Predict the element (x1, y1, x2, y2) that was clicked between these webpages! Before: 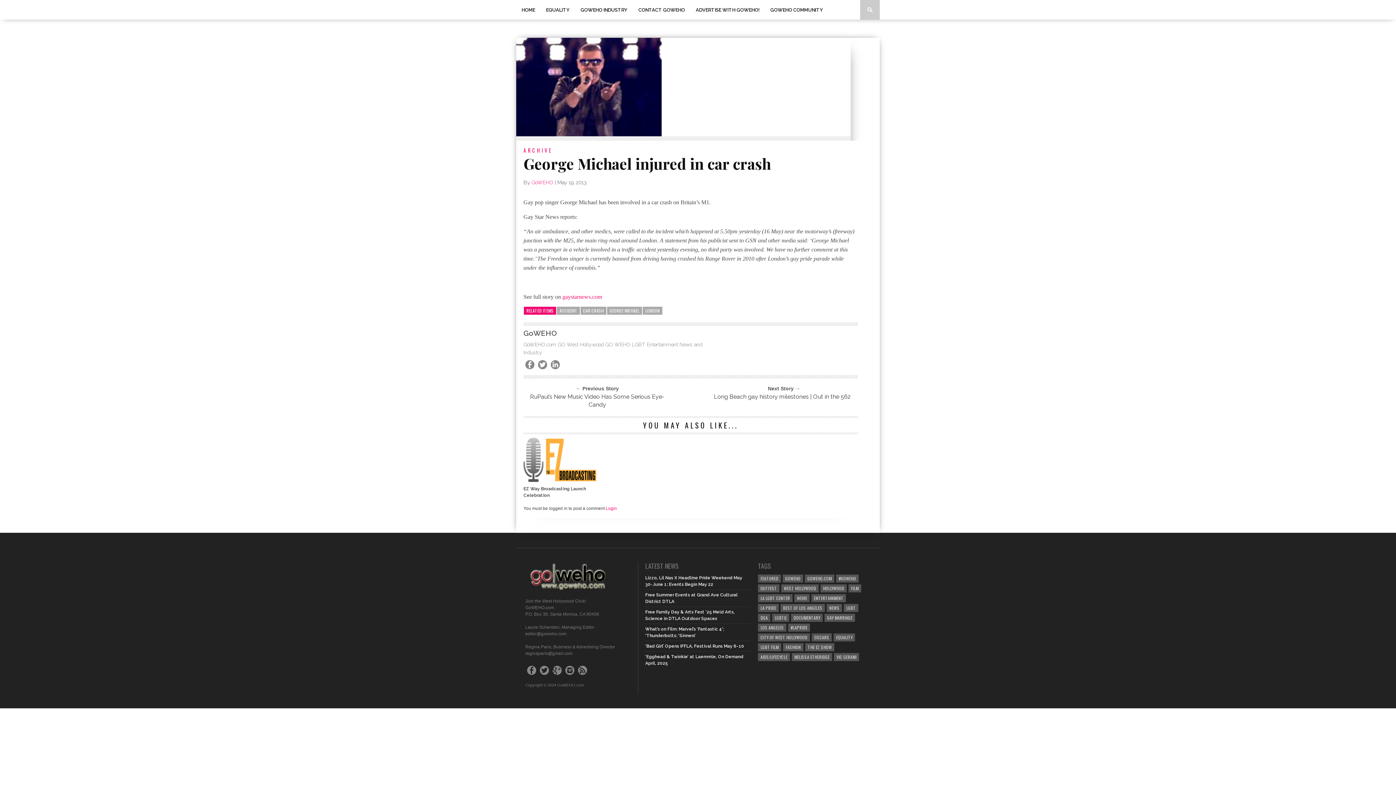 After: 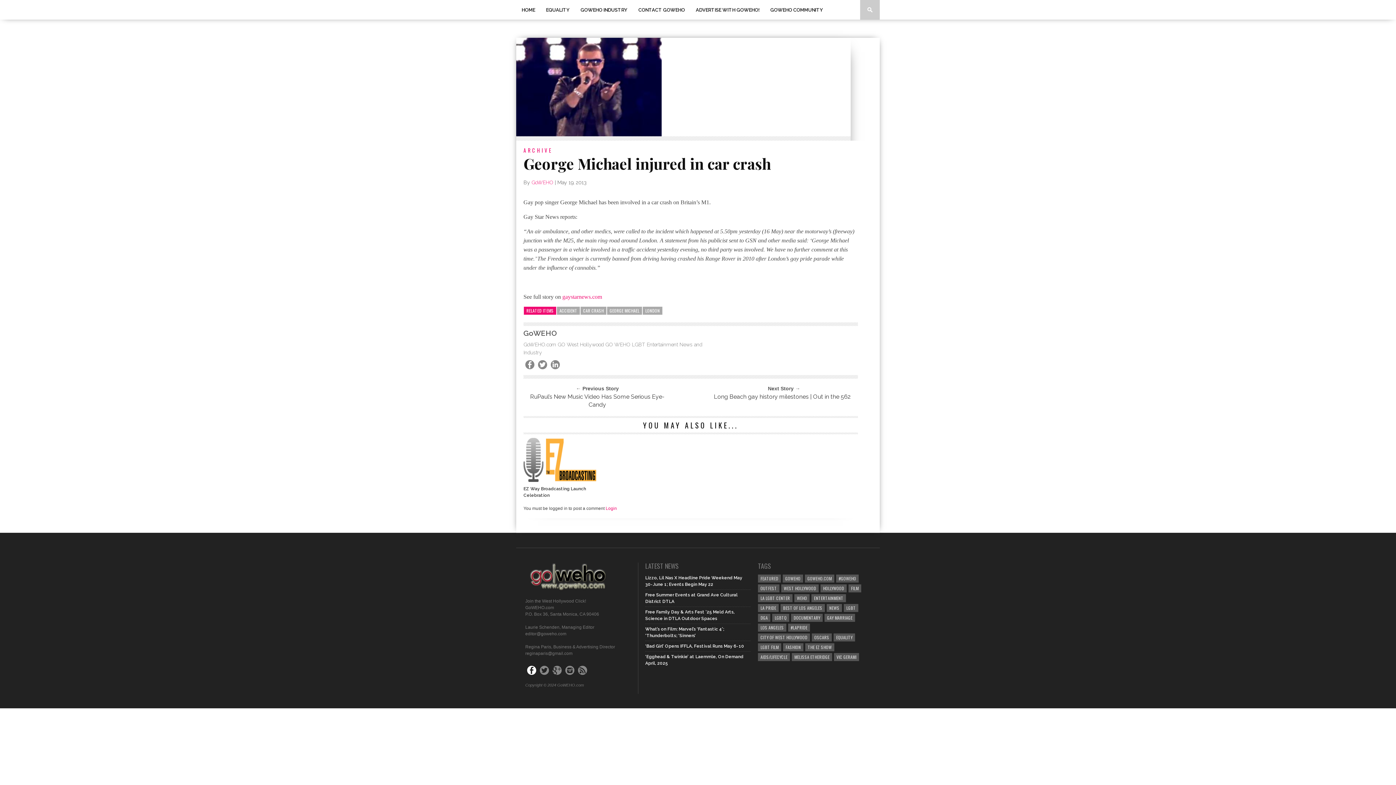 Action: bbox: (527, 666, 536, 675)